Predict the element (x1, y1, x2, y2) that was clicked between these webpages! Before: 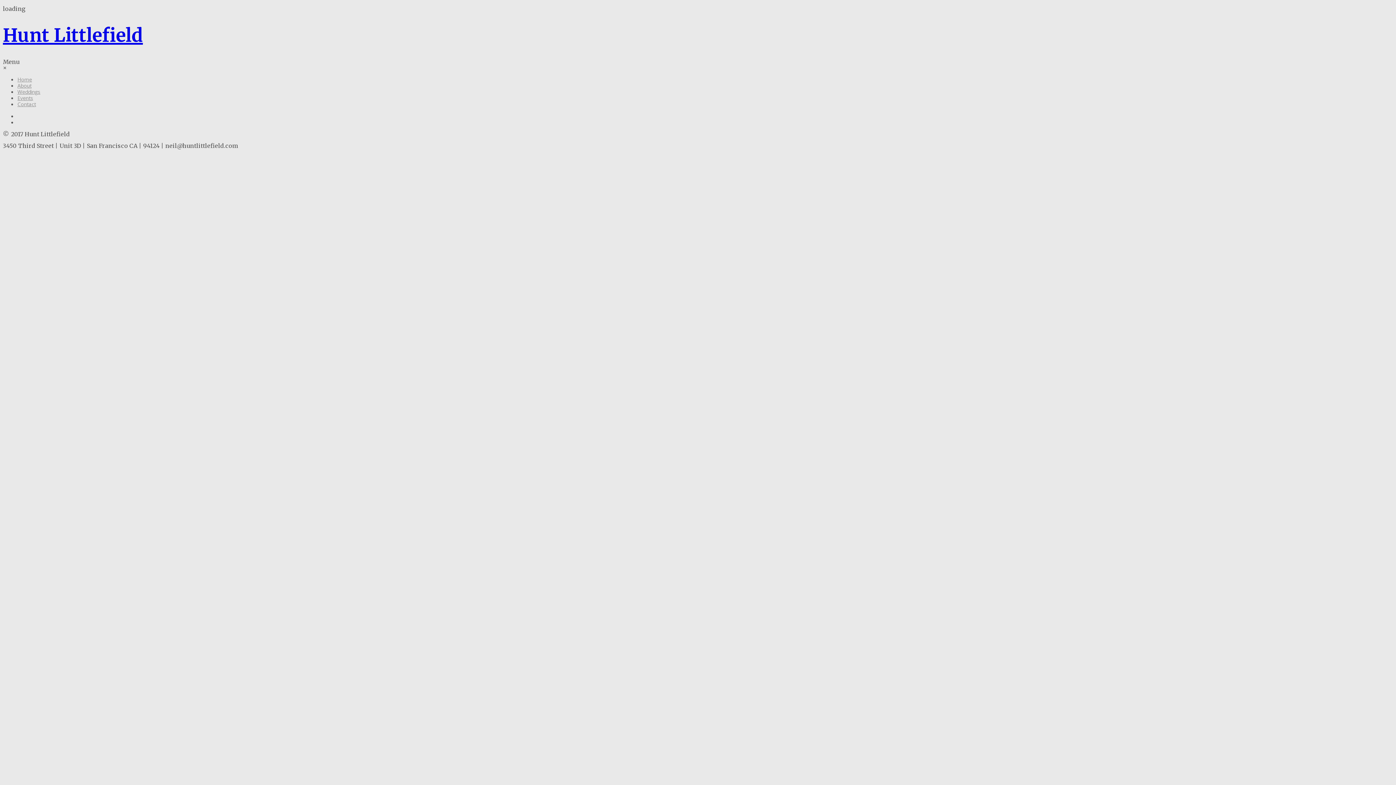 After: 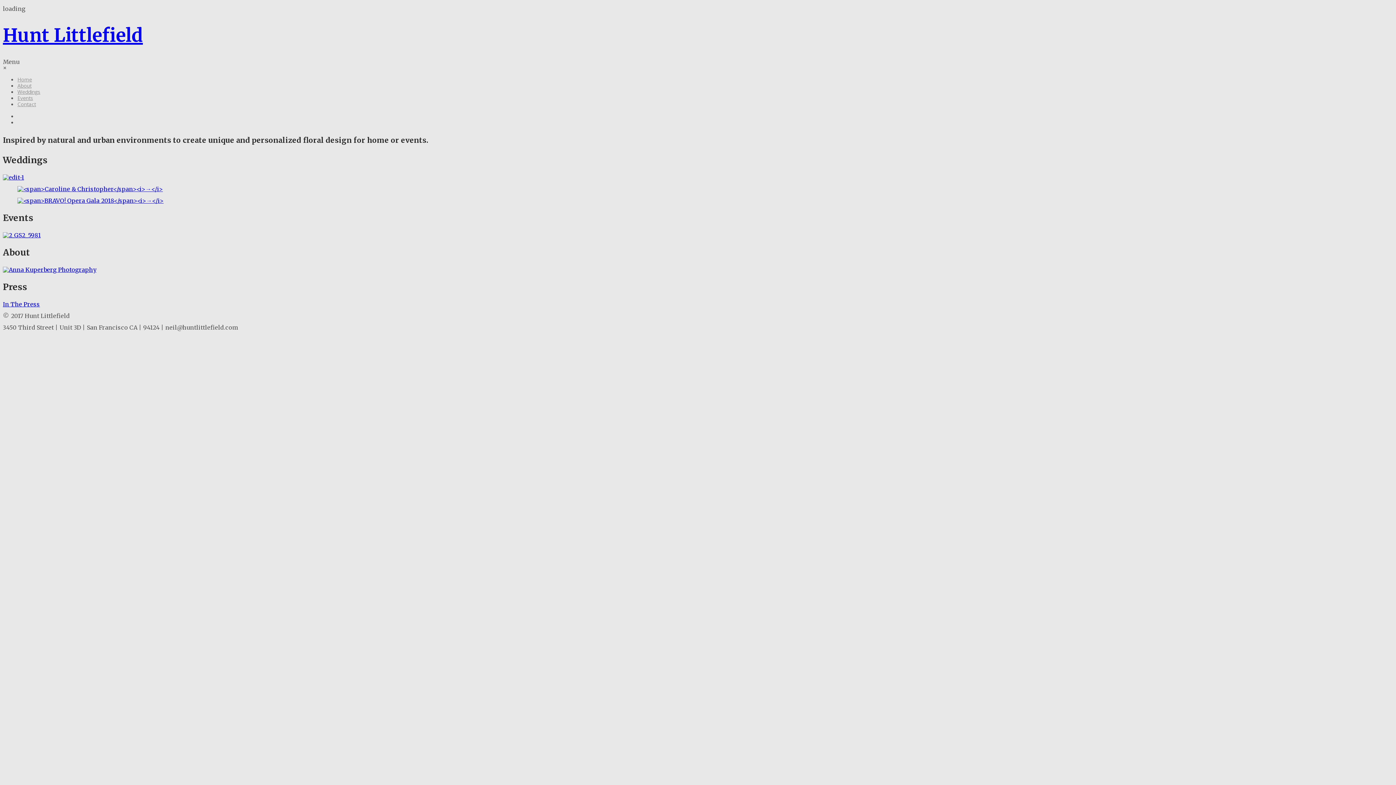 Action: bbox: (17, 76, 32, 82) label: Home